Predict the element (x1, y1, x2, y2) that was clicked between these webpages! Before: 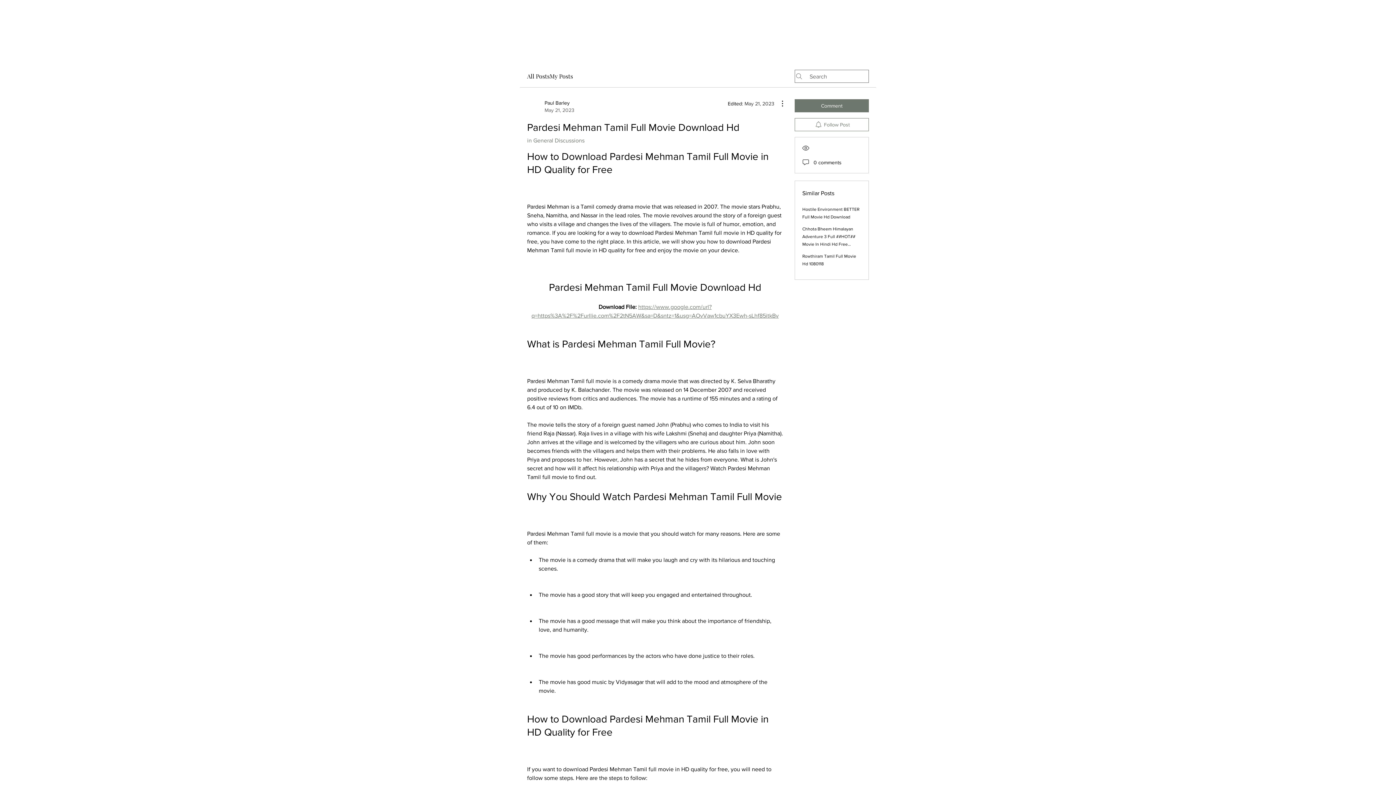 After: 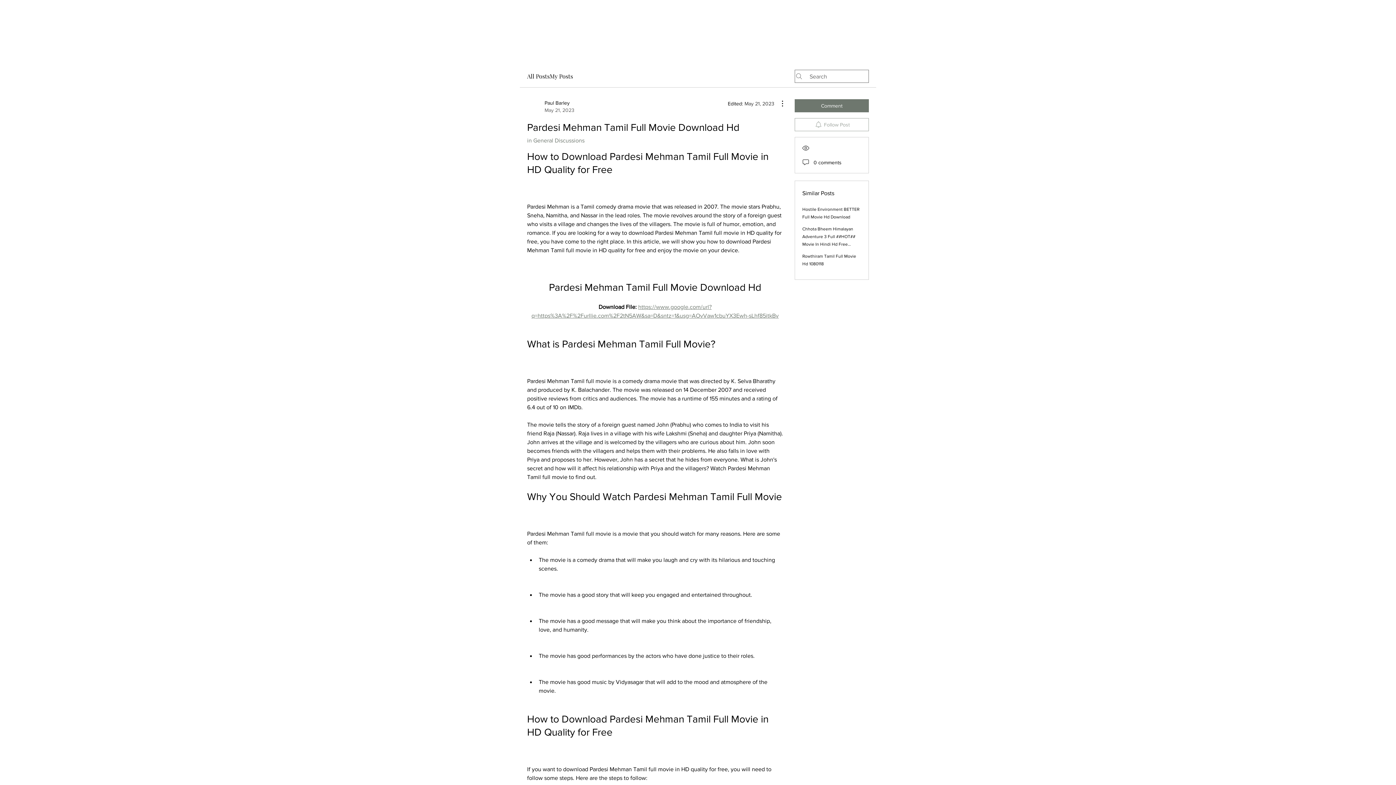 Action: label: Follow Post bbox: (794, 118, 869, 131)